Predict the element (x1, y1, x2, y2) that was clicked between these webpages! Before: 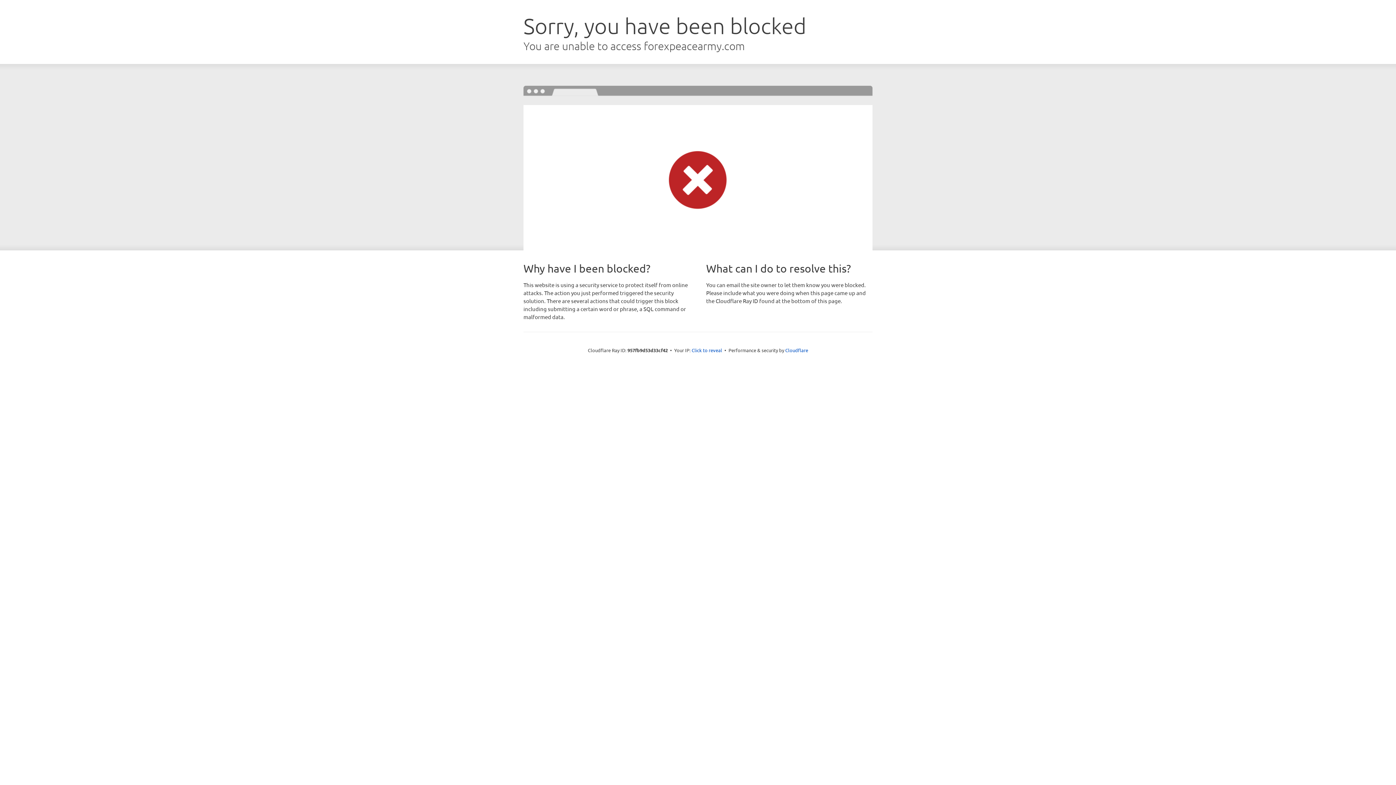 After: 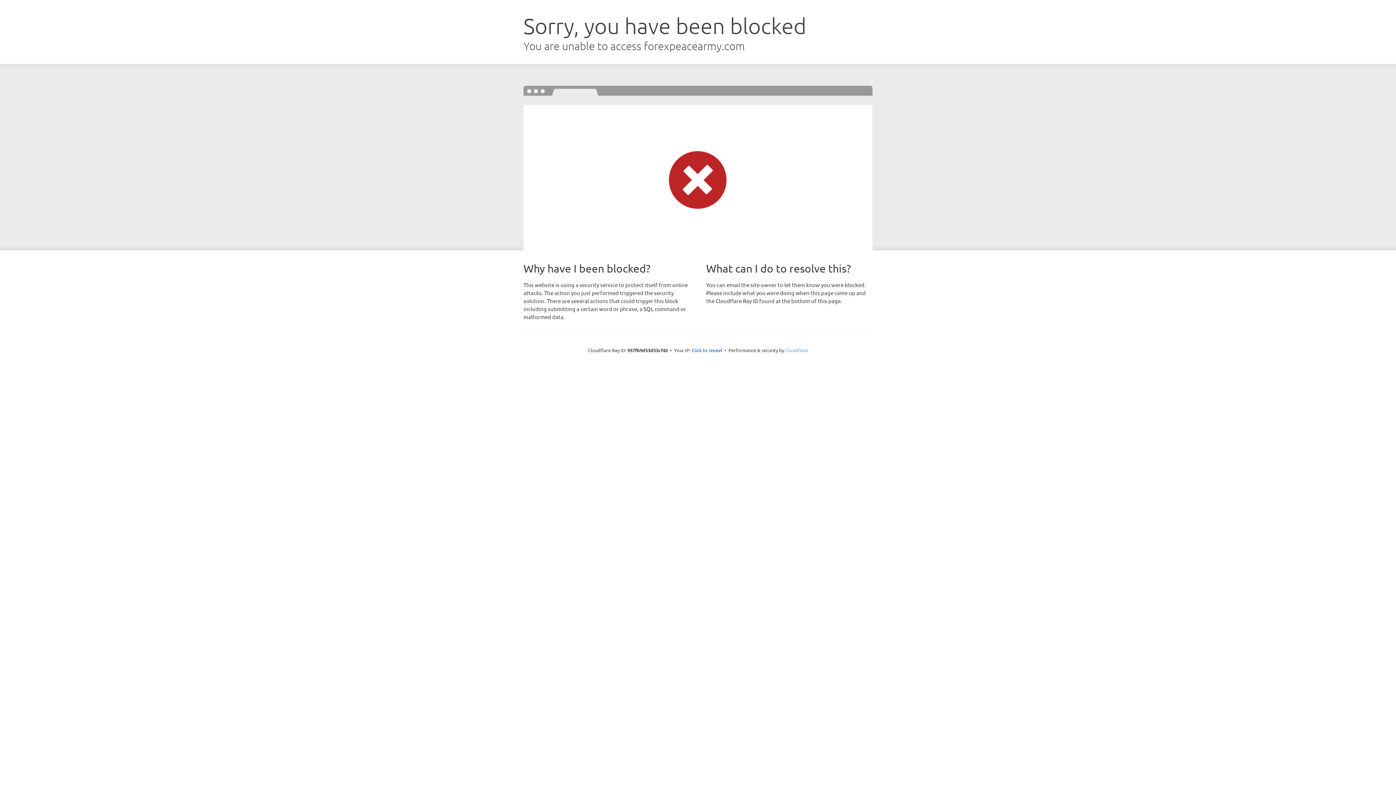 Action: bbox: (785, 347, 808, 353) label: Cloudflare